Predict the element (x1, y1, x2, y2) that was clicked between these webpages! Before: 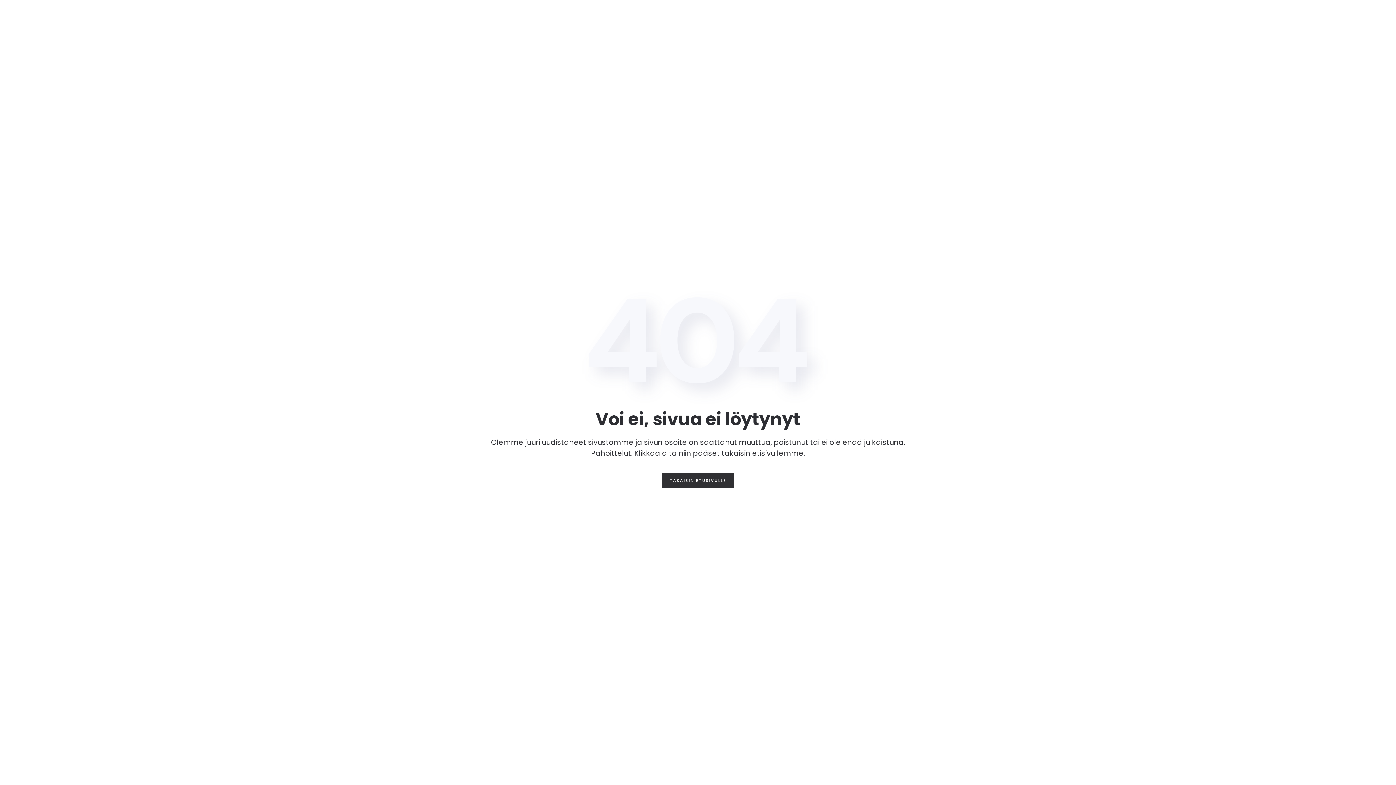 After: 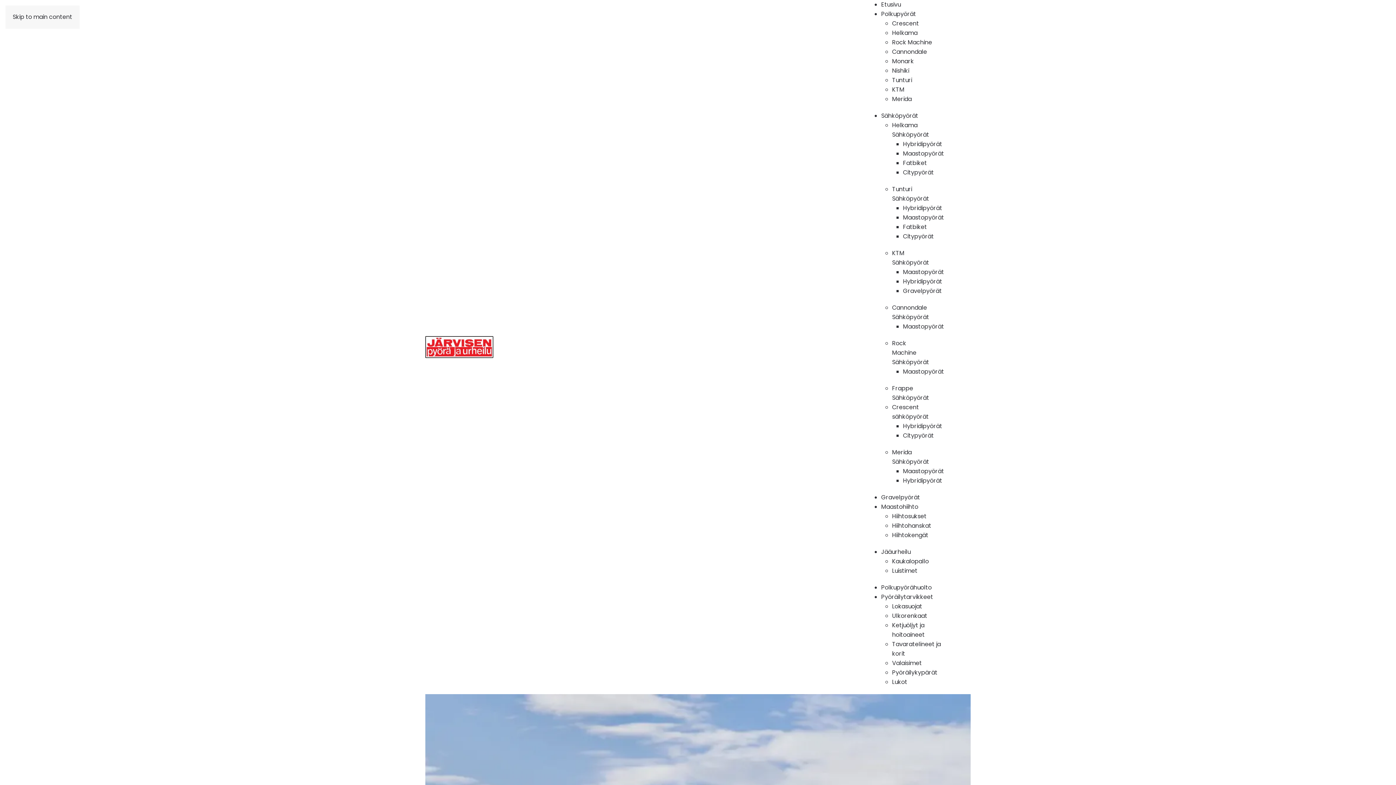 Action: label: TAKAISIN ETUSIVULLE bbox: (662, 473, 734, 488)